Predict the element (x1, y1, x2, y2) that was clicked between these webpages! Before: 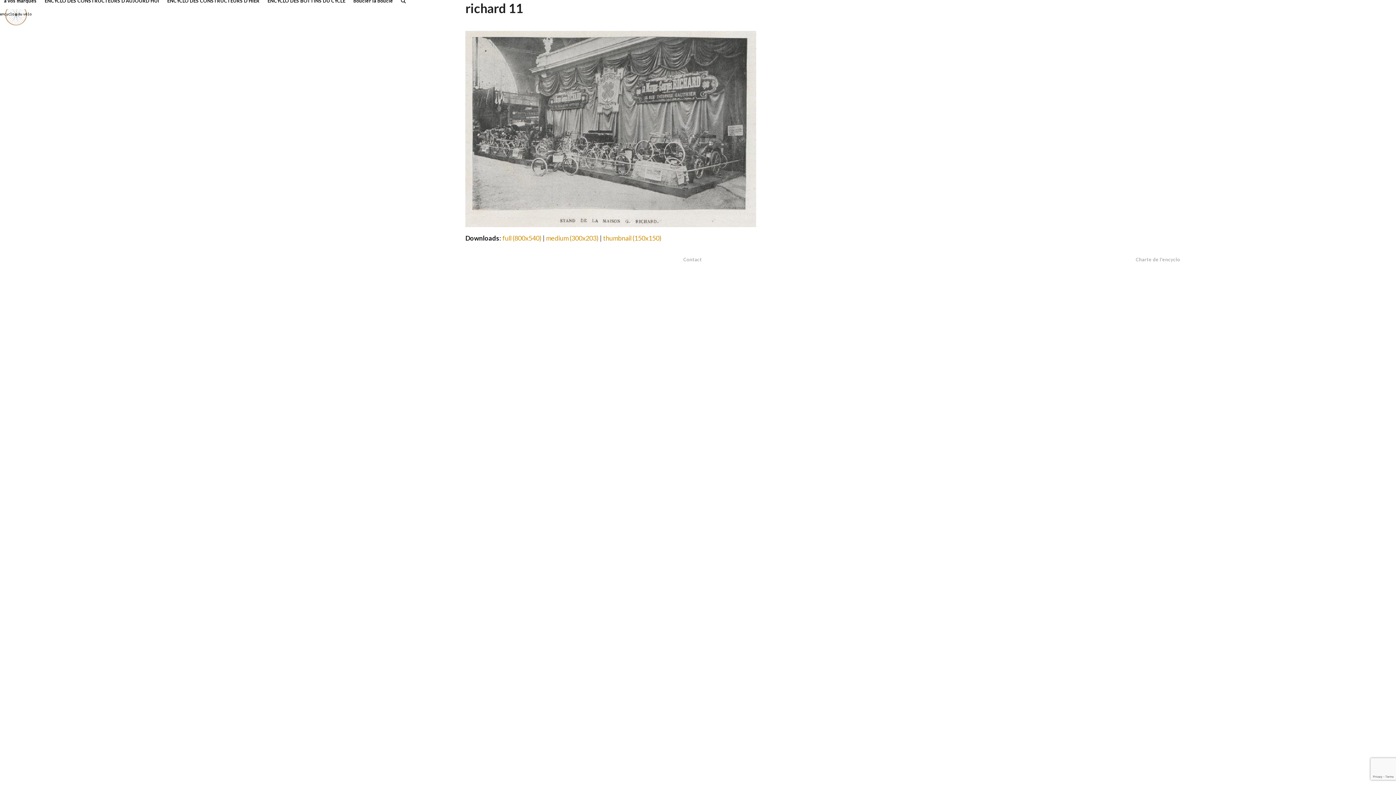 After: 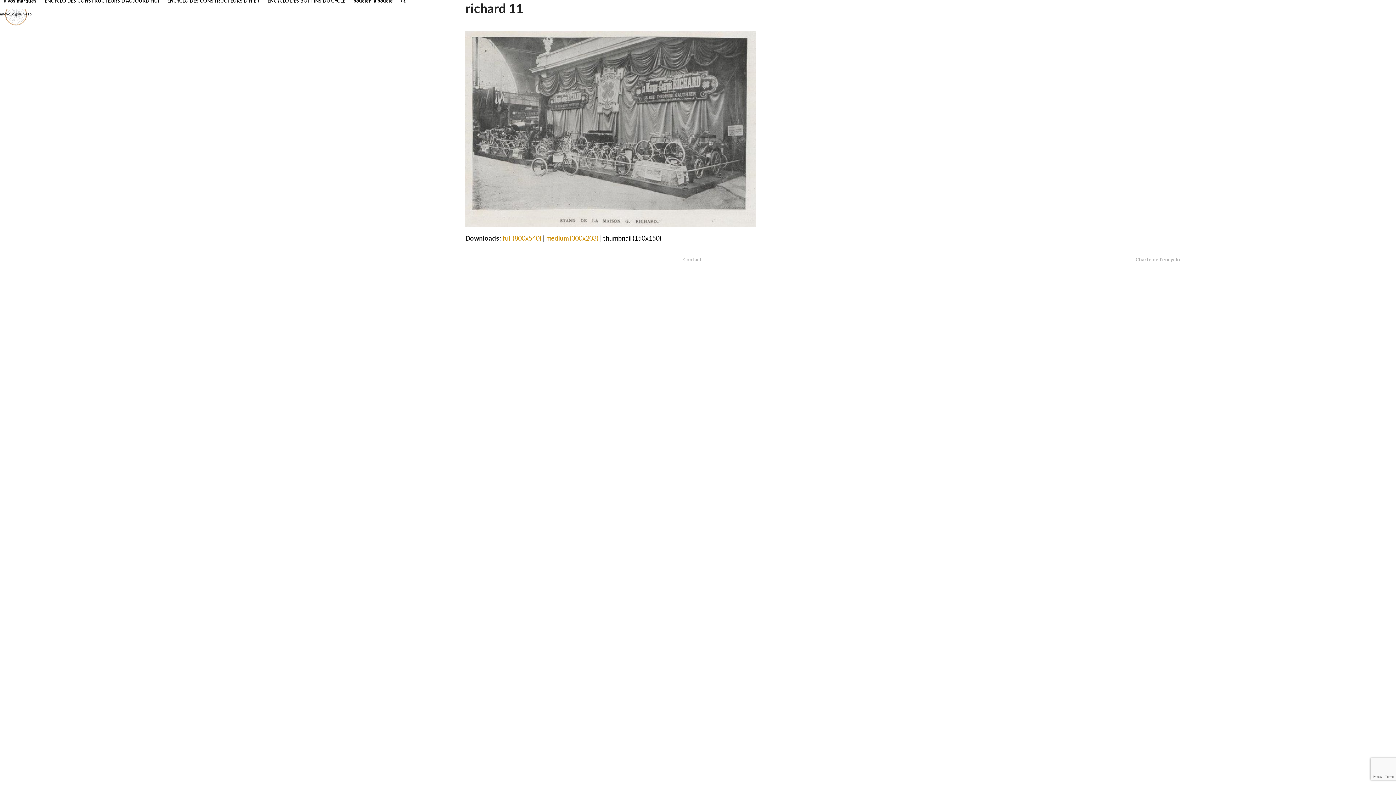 Action: bbox: (603, 234, 661, 242) label: thumbnail (150x150)